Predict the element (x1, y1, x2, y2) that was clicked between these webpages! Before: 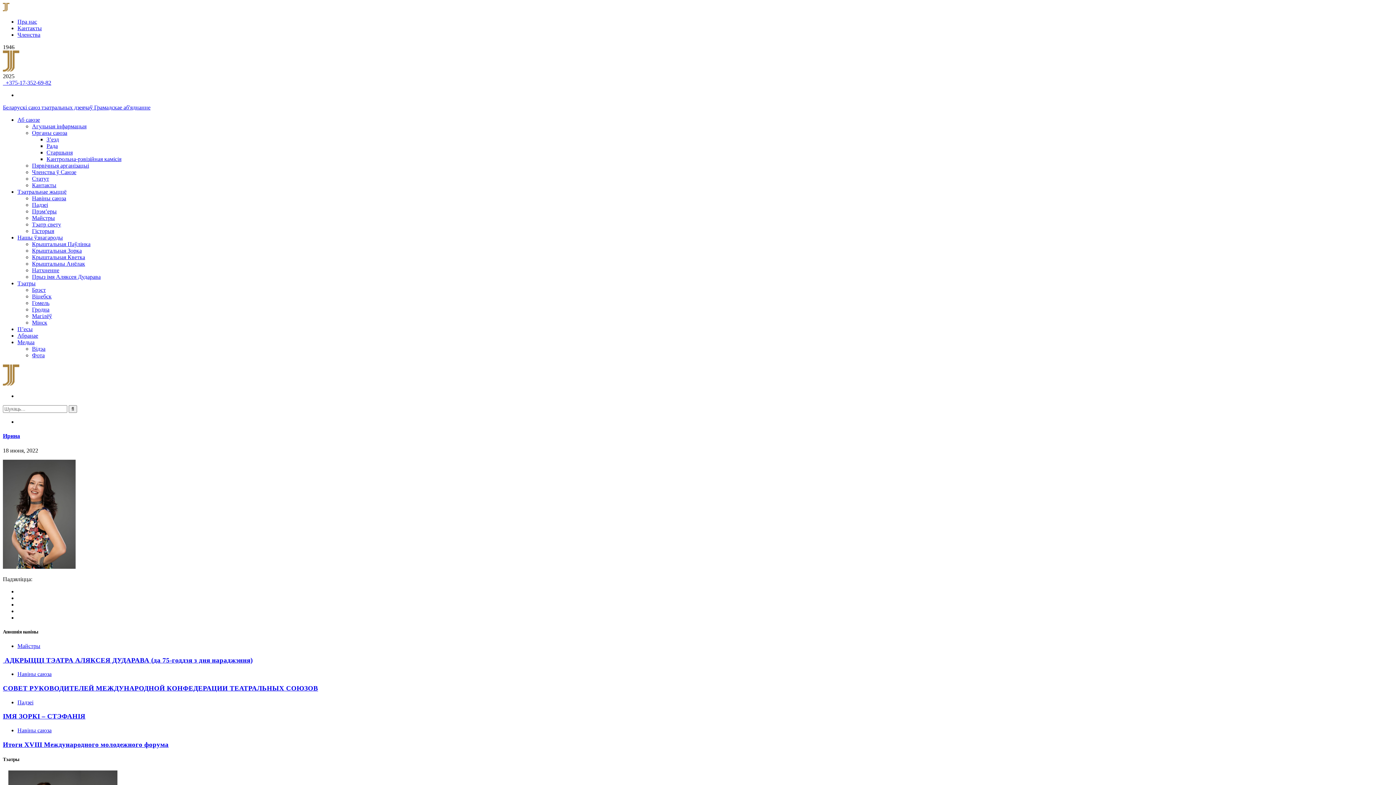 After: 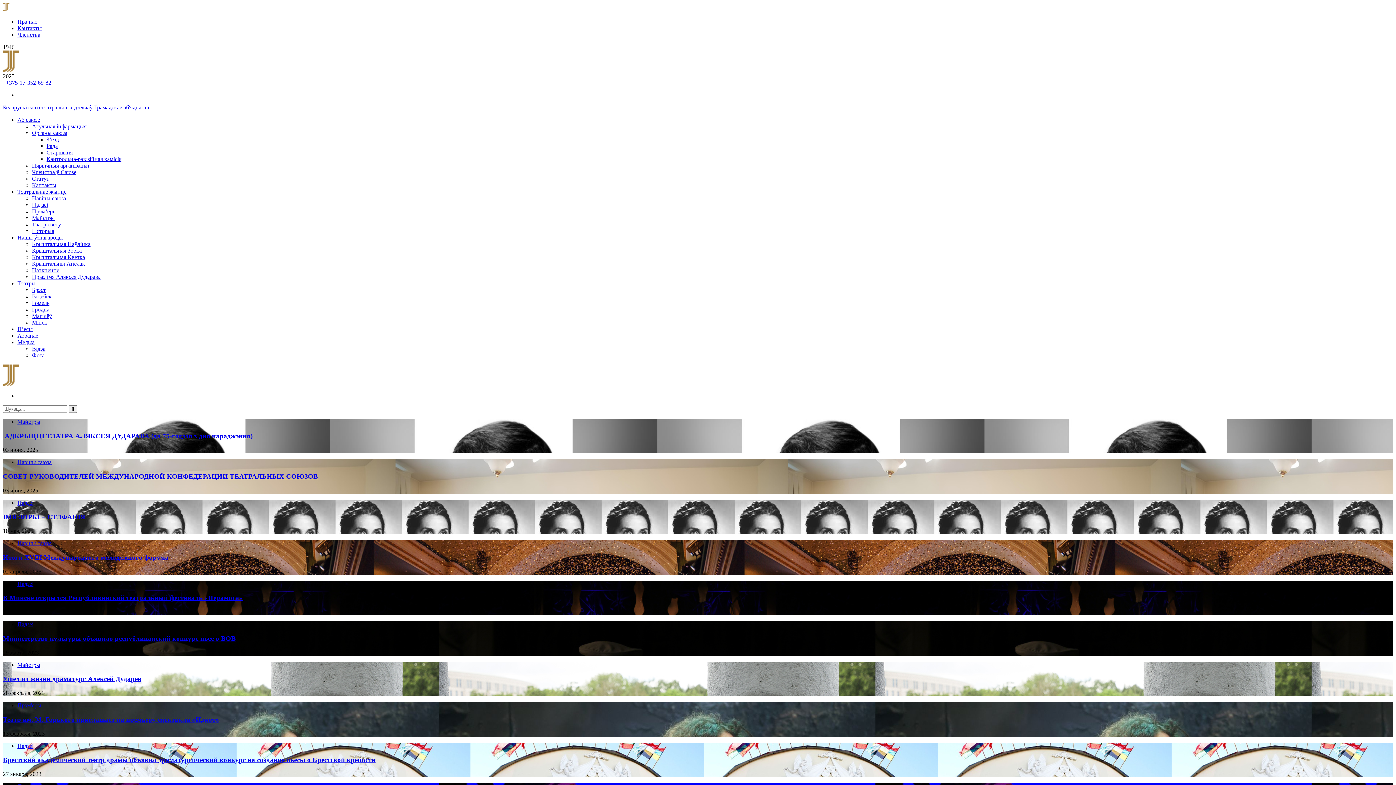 Action: bbox: (2, 66, 19, 72)